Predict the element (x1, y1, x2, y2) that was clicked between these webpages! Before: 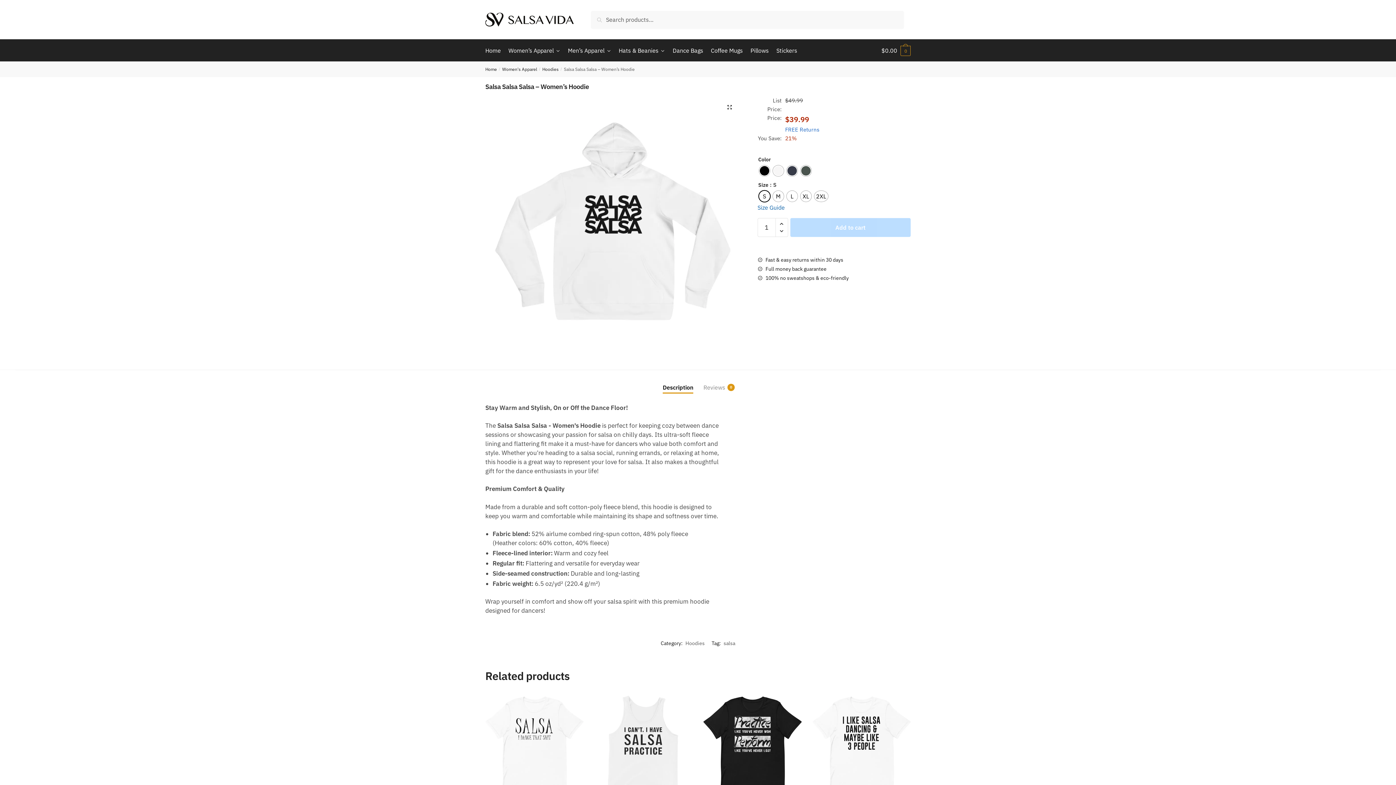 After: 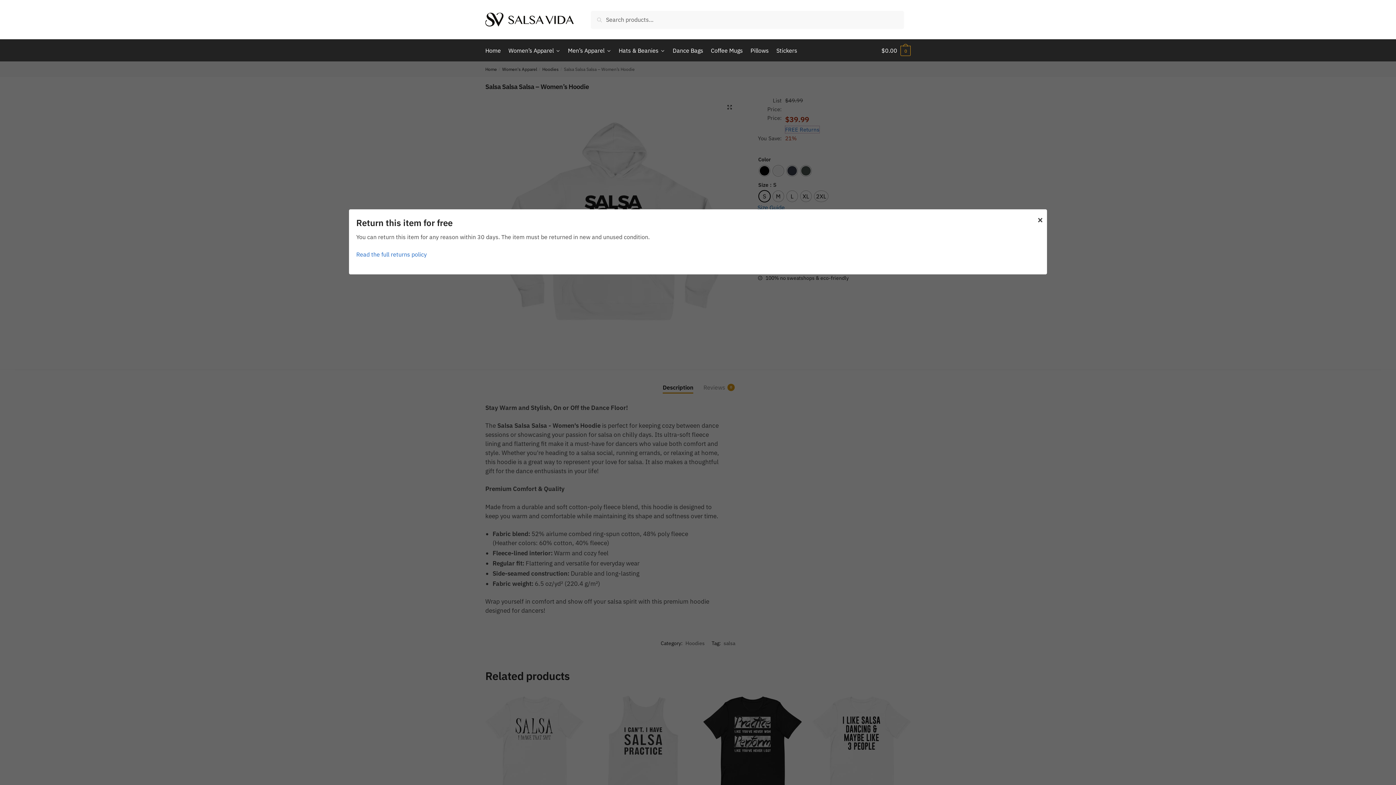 Action: label: FREE Returns bbox: (785, 126, 819, 132)